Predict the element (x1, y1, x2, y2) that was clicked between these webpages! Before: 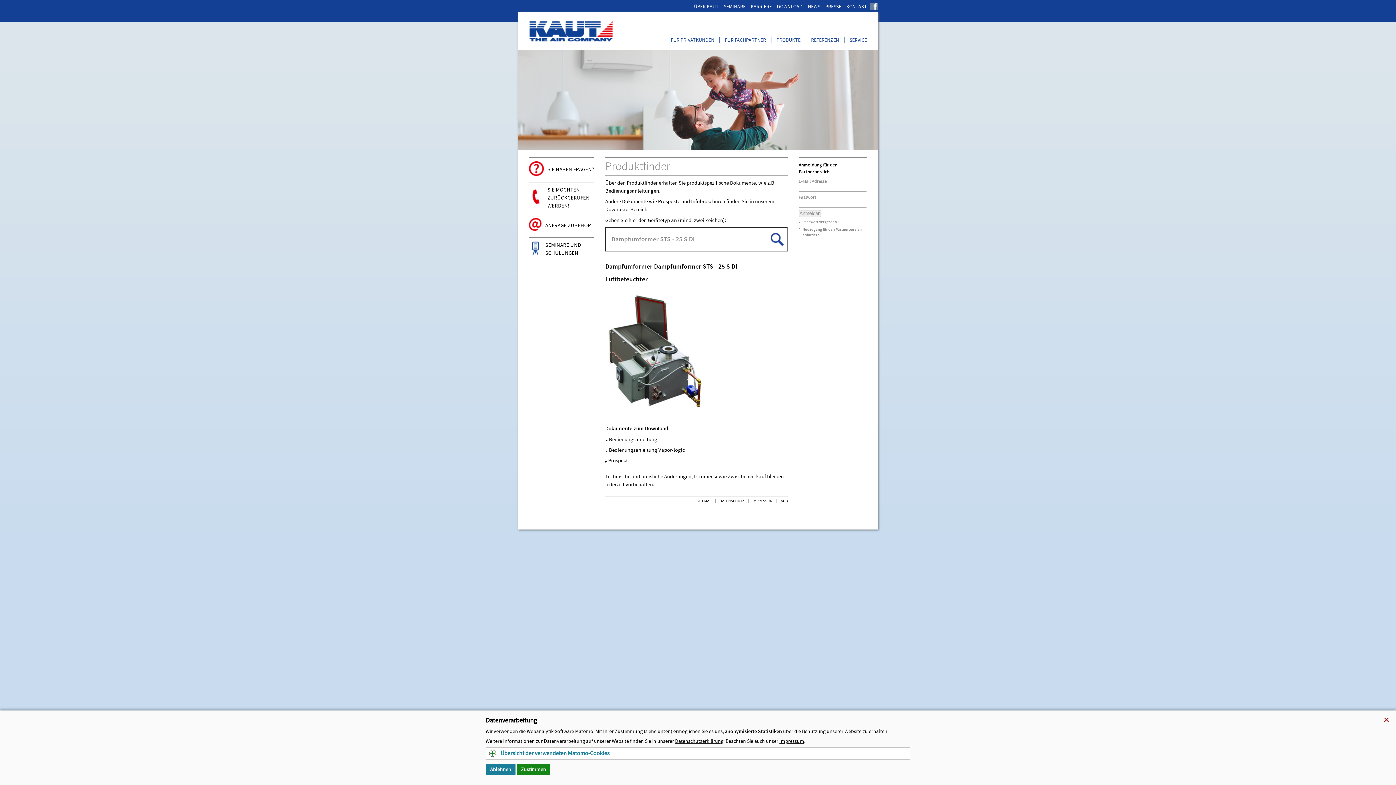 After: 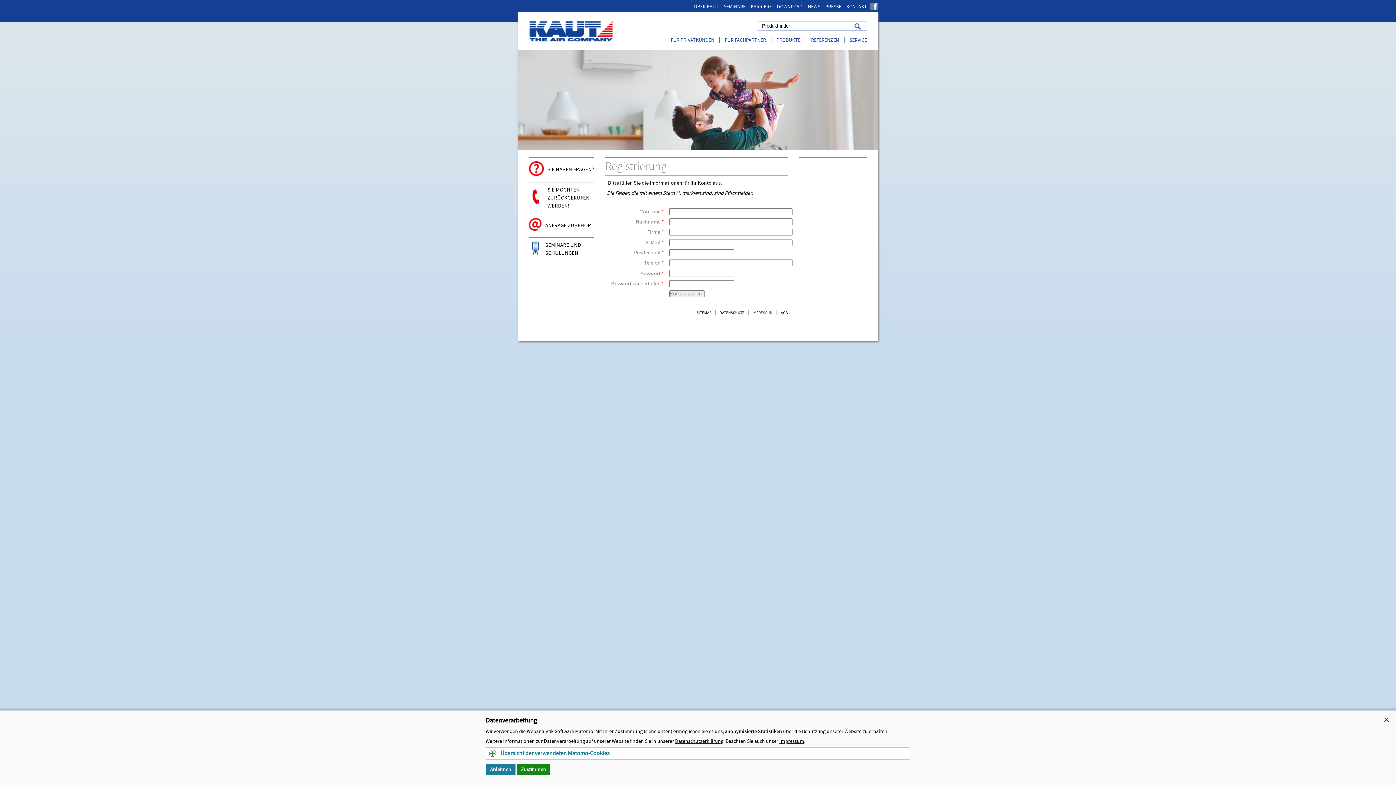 Action: bbox: (798, 226, 867, 237) label: ►
Neuzugang für den Partnerbereich anfordern